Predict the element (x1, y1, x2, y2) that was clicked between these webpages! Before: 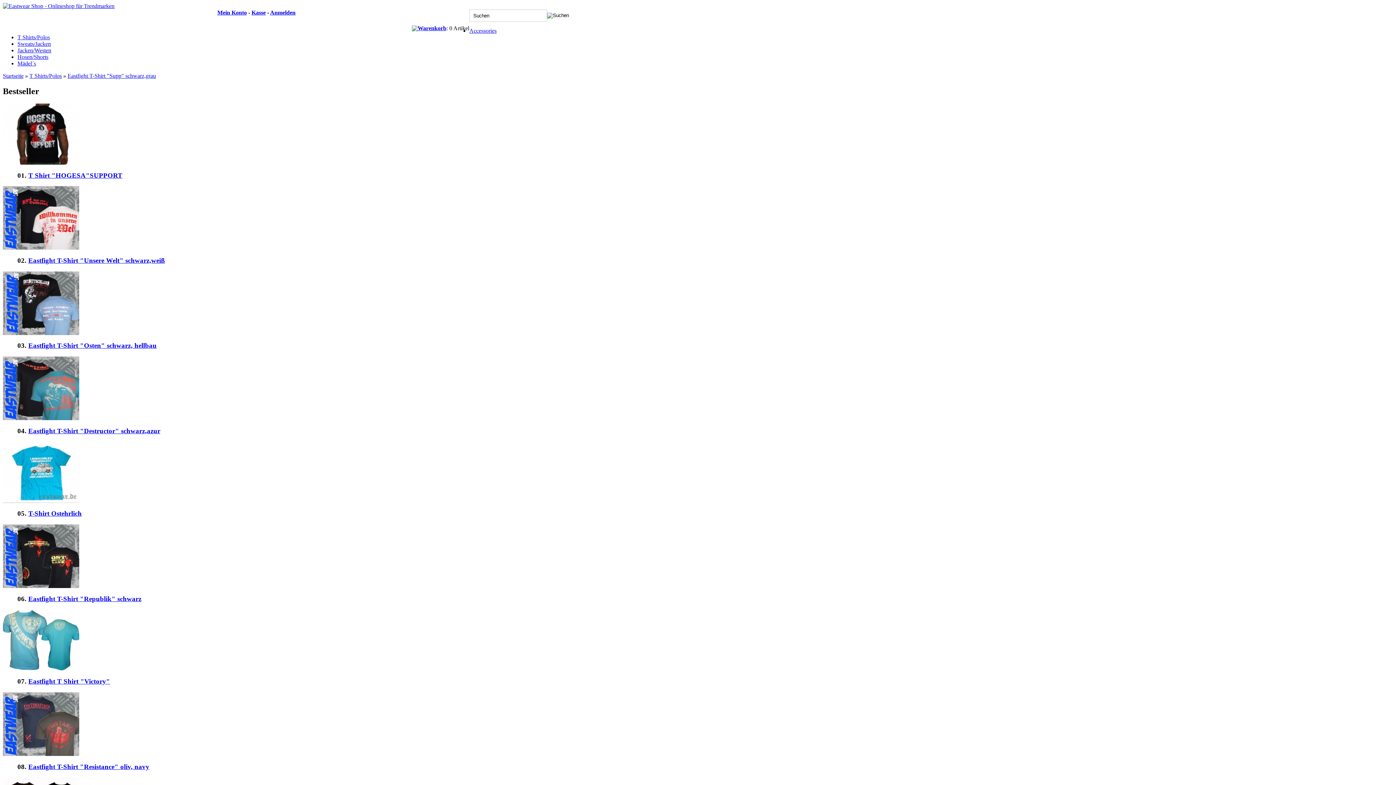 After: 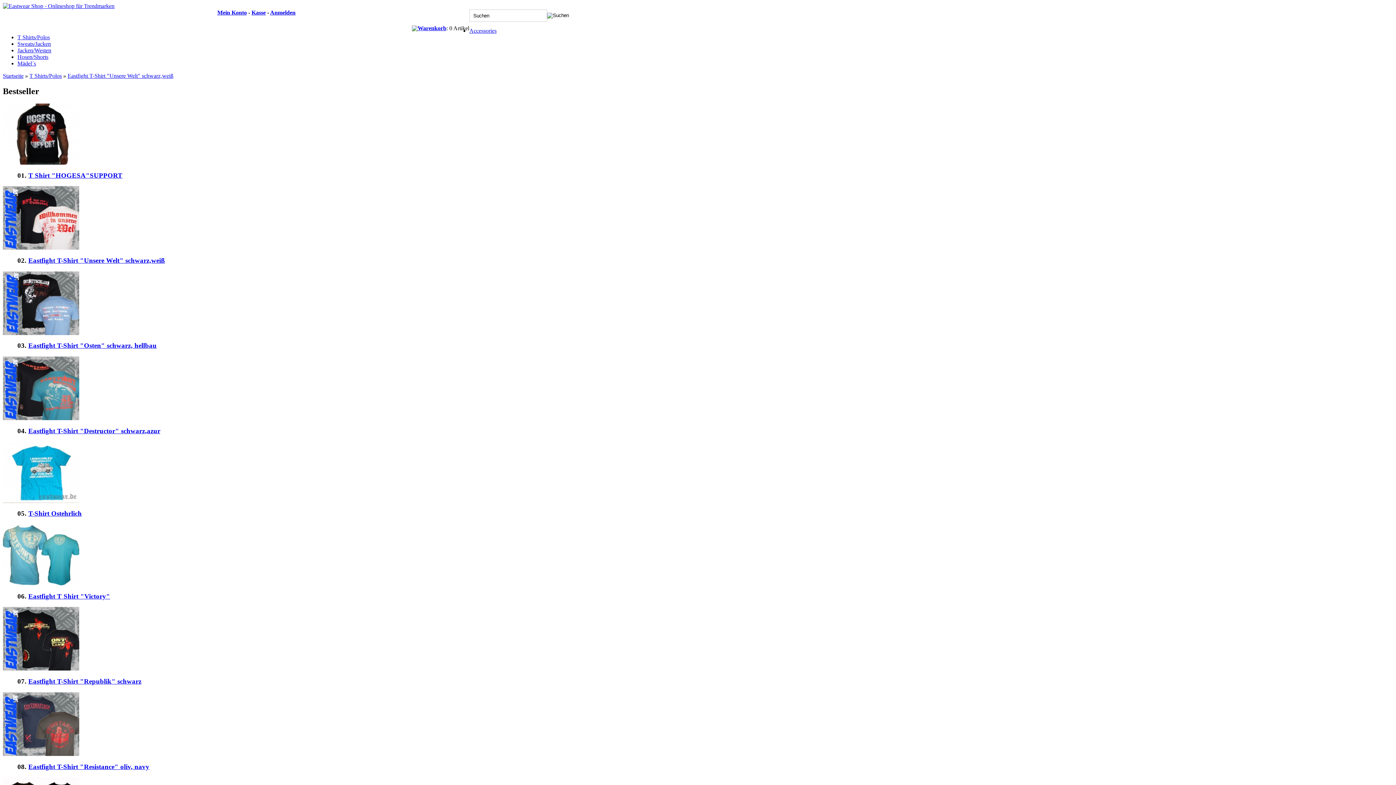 Action: bbox: (28, 256, 165, 264) label: Eastfight T-Shirt "Unsere Welt" schwarz,weiß